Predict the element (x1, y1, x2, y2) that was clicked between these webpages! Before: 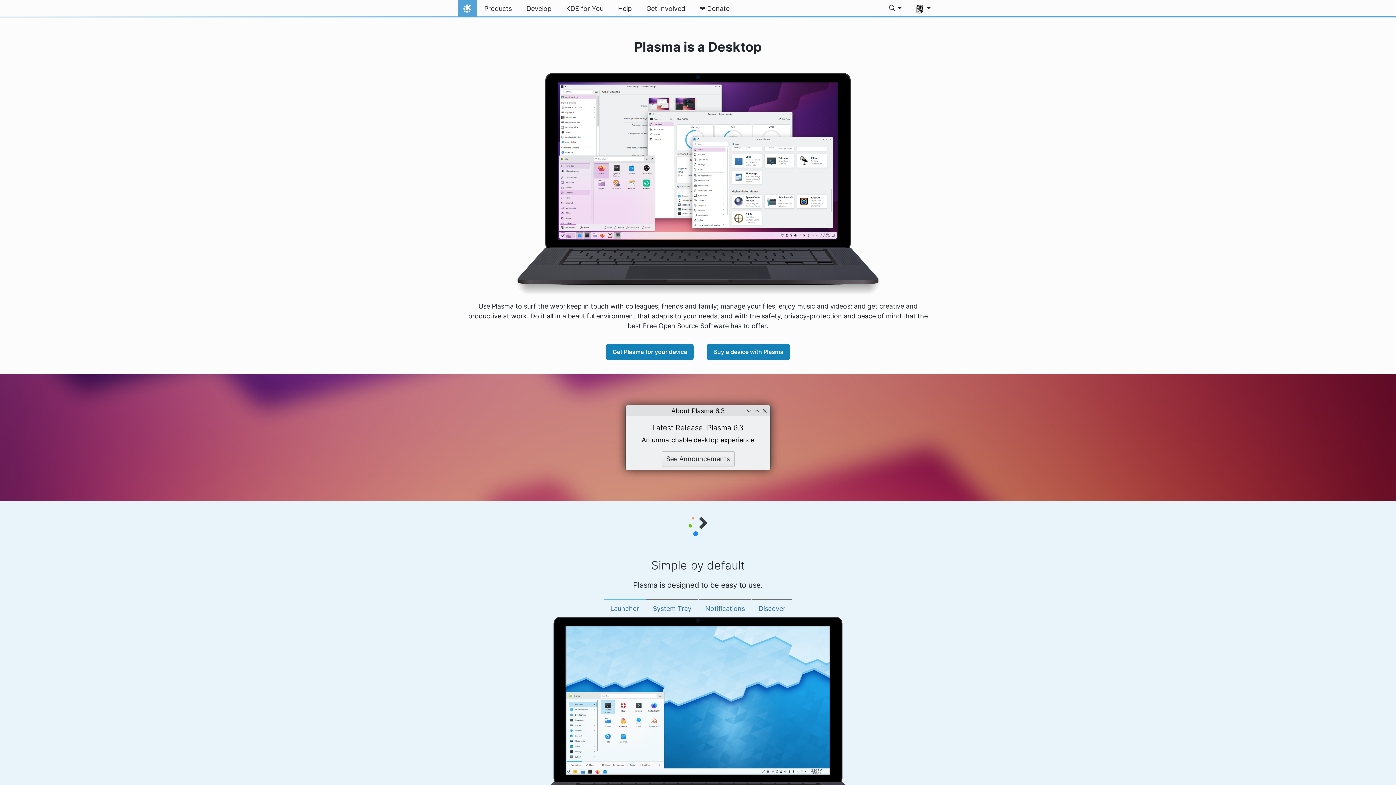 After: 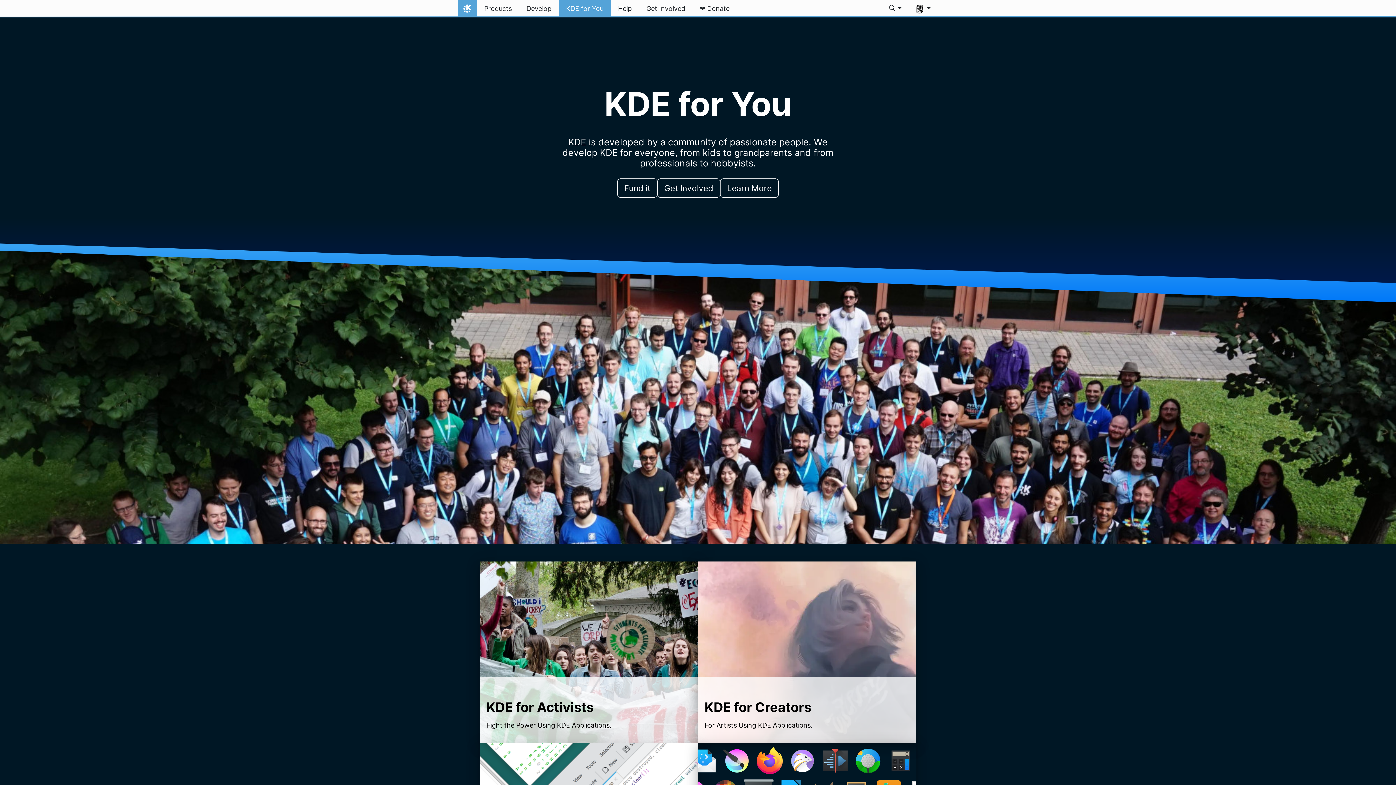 Action: bbox: (558, 0, 610, 17) label: KDE for You